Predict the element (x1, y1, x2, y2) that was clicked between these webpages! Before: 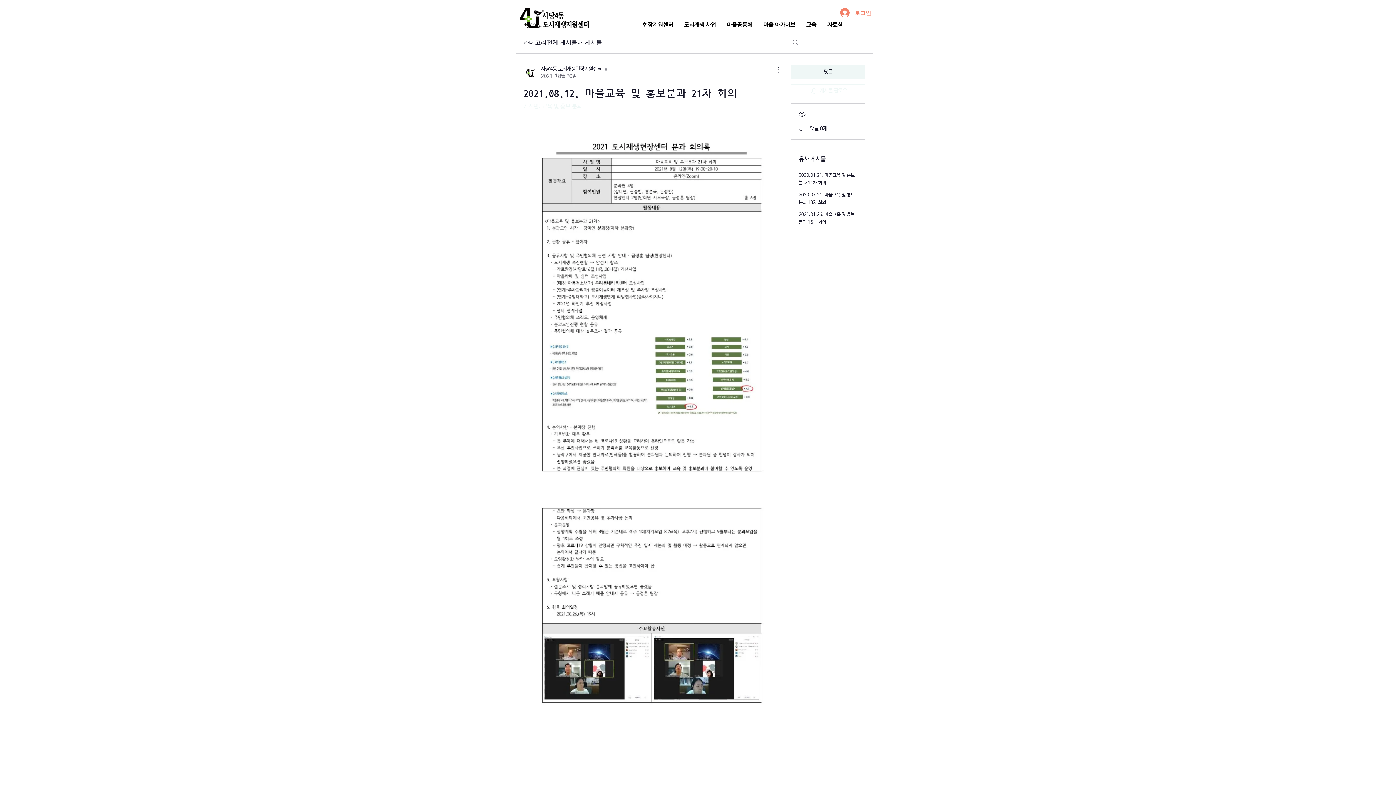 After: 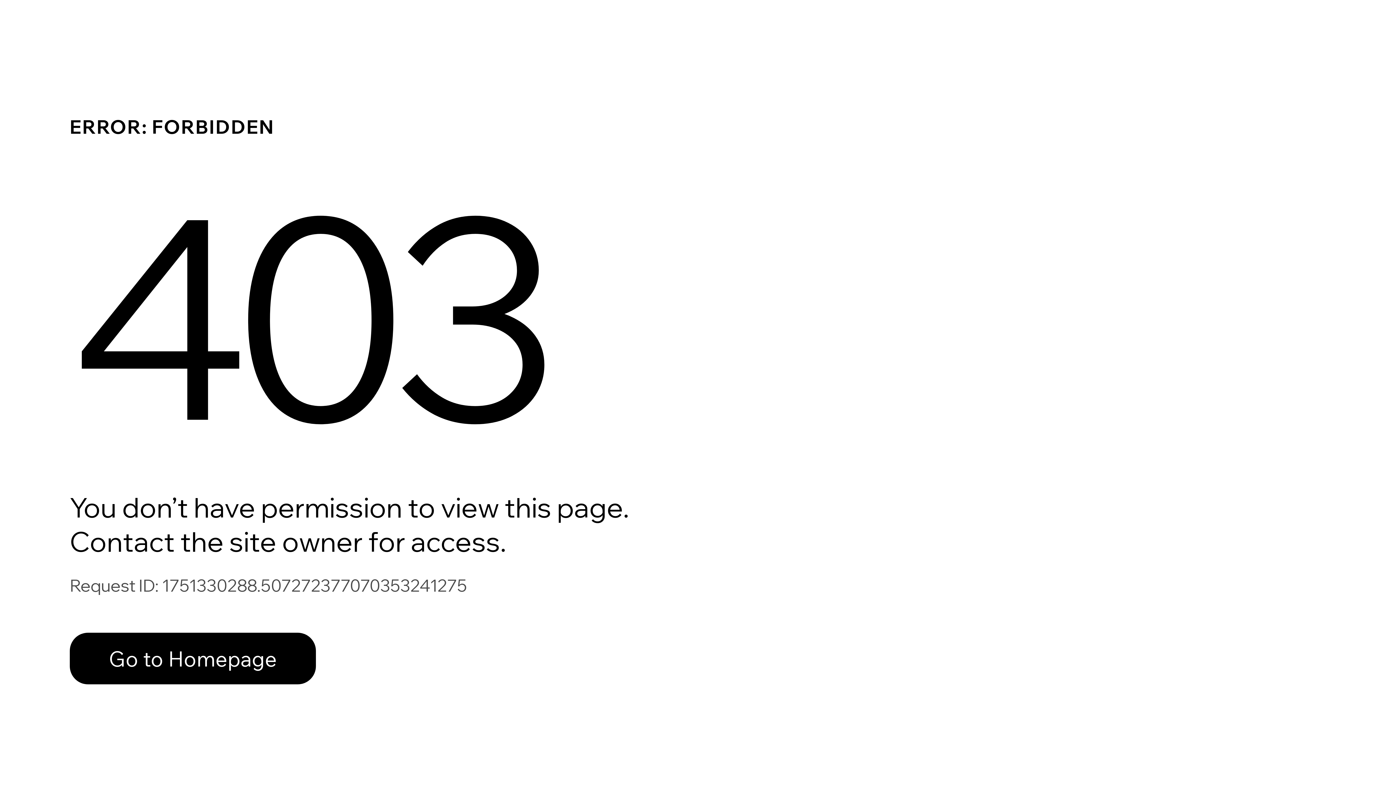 Action: label: 사당4동 도시재생현장지원센터
2021년 8월 20일 bbox: (523, 65, 609, 80)